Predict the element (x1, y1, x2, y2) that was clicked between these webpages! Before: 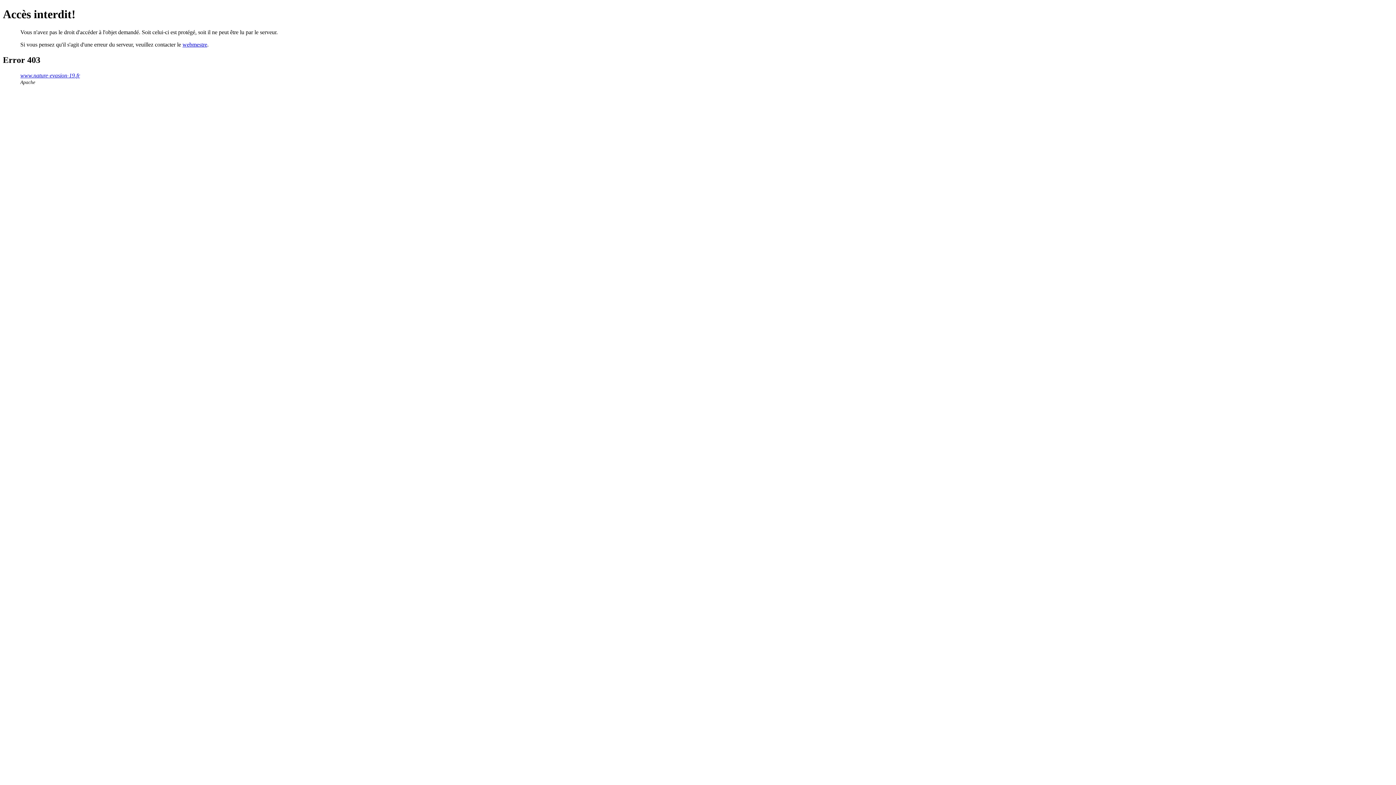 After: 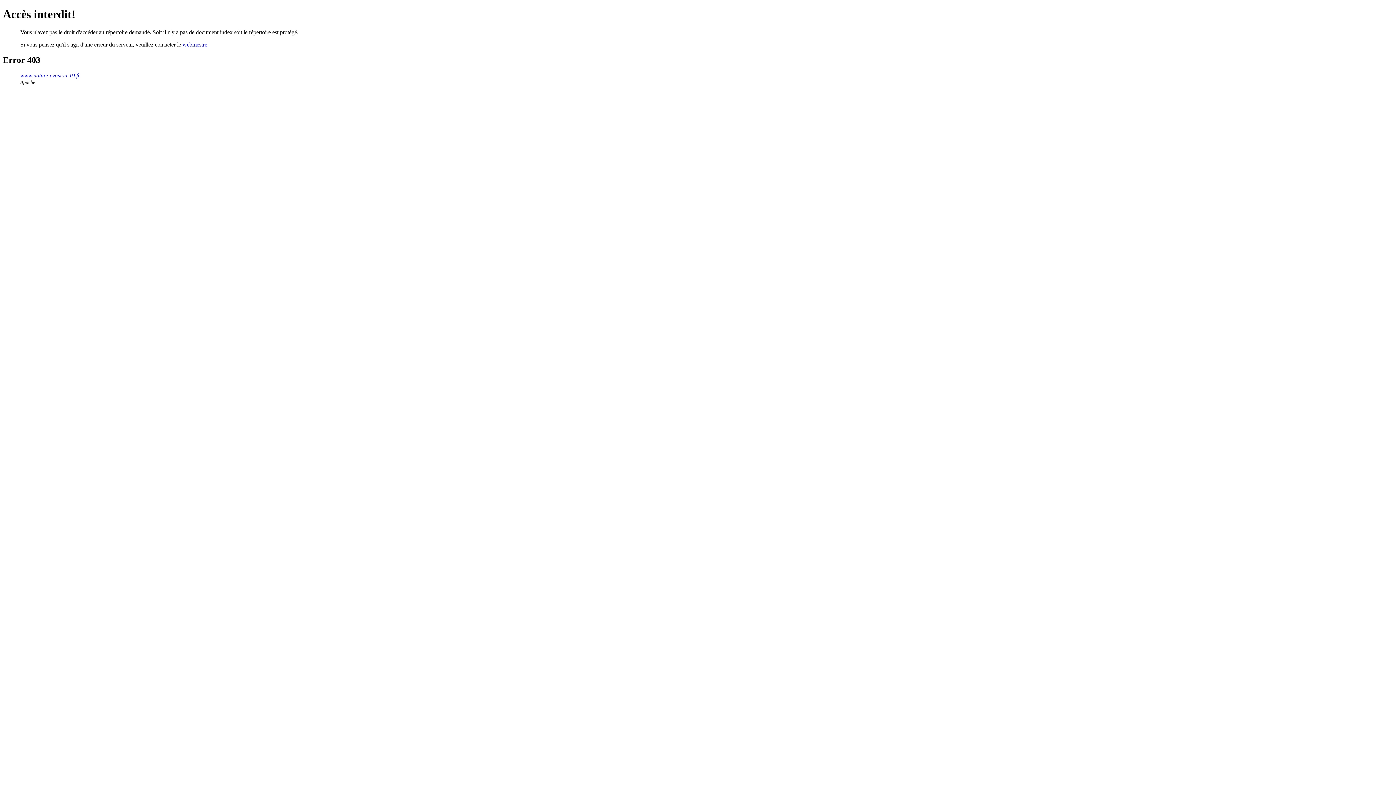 Action: bbox: (20, 72, 80, 78) label: www.nature-evasion-19.fr